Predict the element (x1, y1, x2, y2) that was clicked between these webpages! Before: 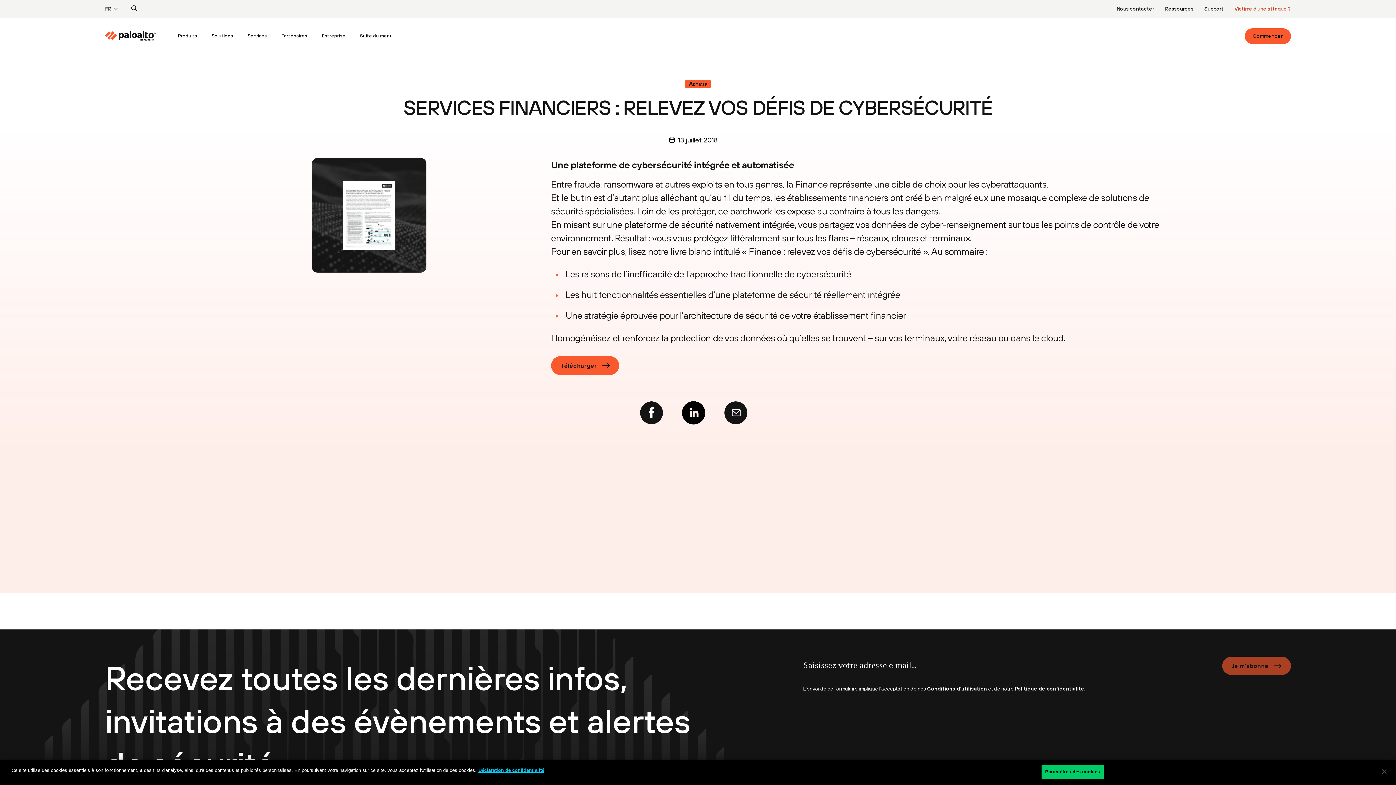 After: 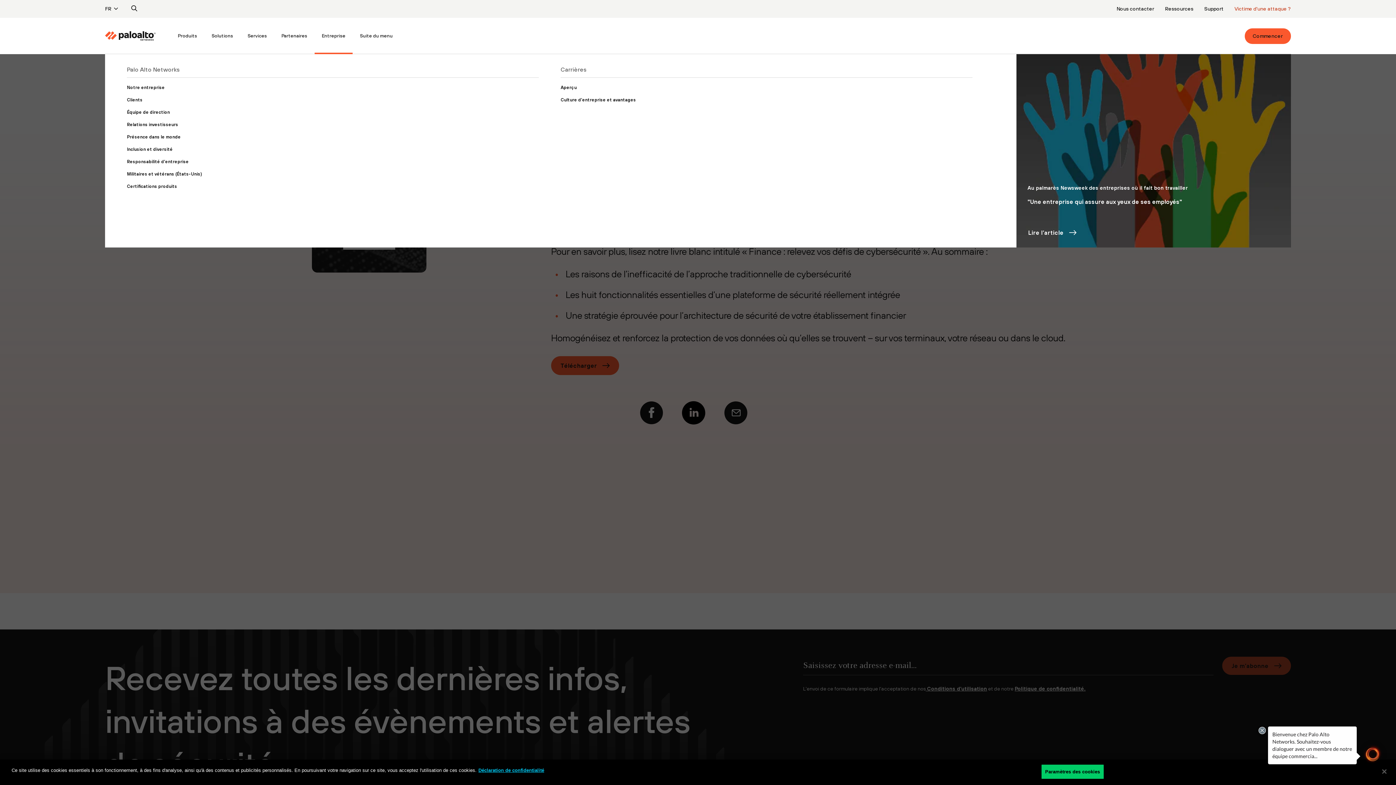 Action: bbox: (314, 17, 352, 54) label: Entreprise